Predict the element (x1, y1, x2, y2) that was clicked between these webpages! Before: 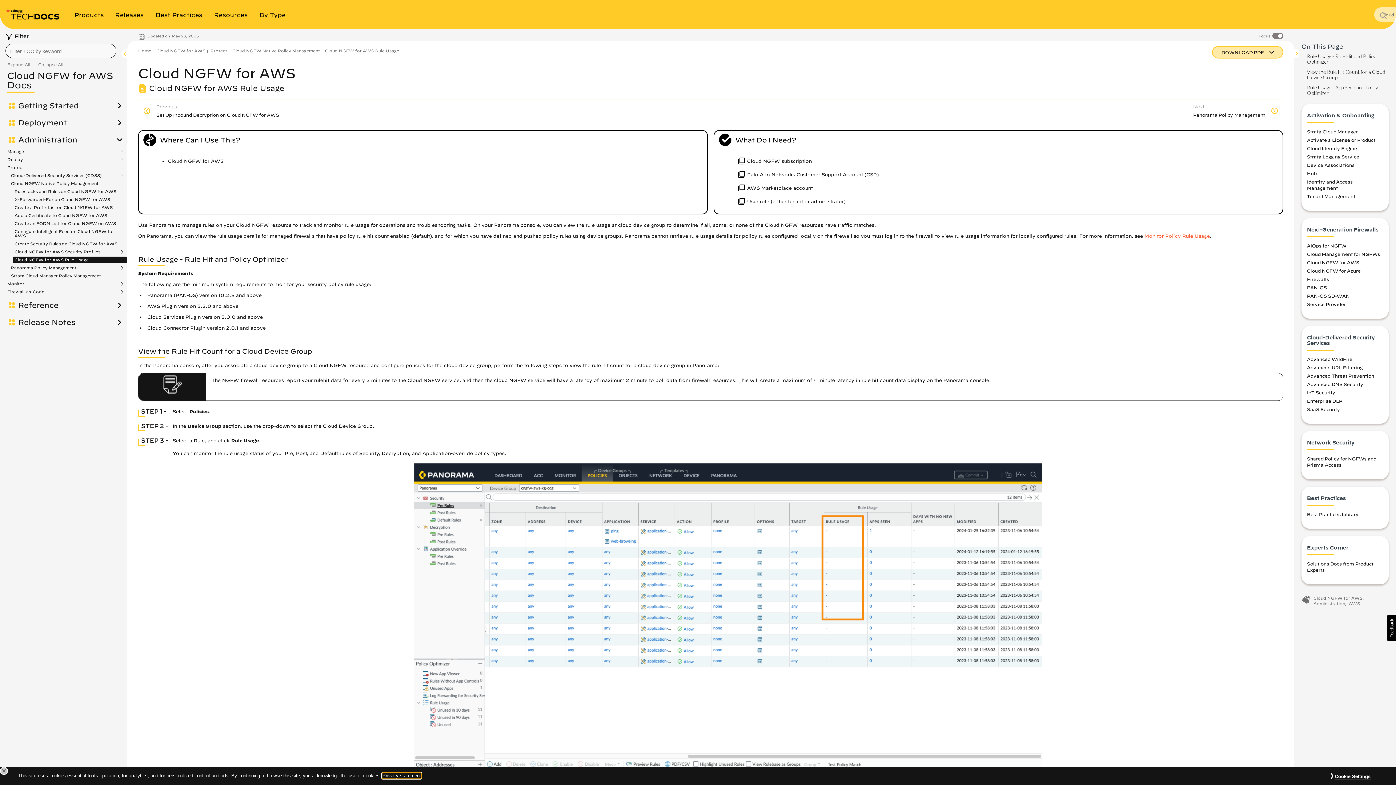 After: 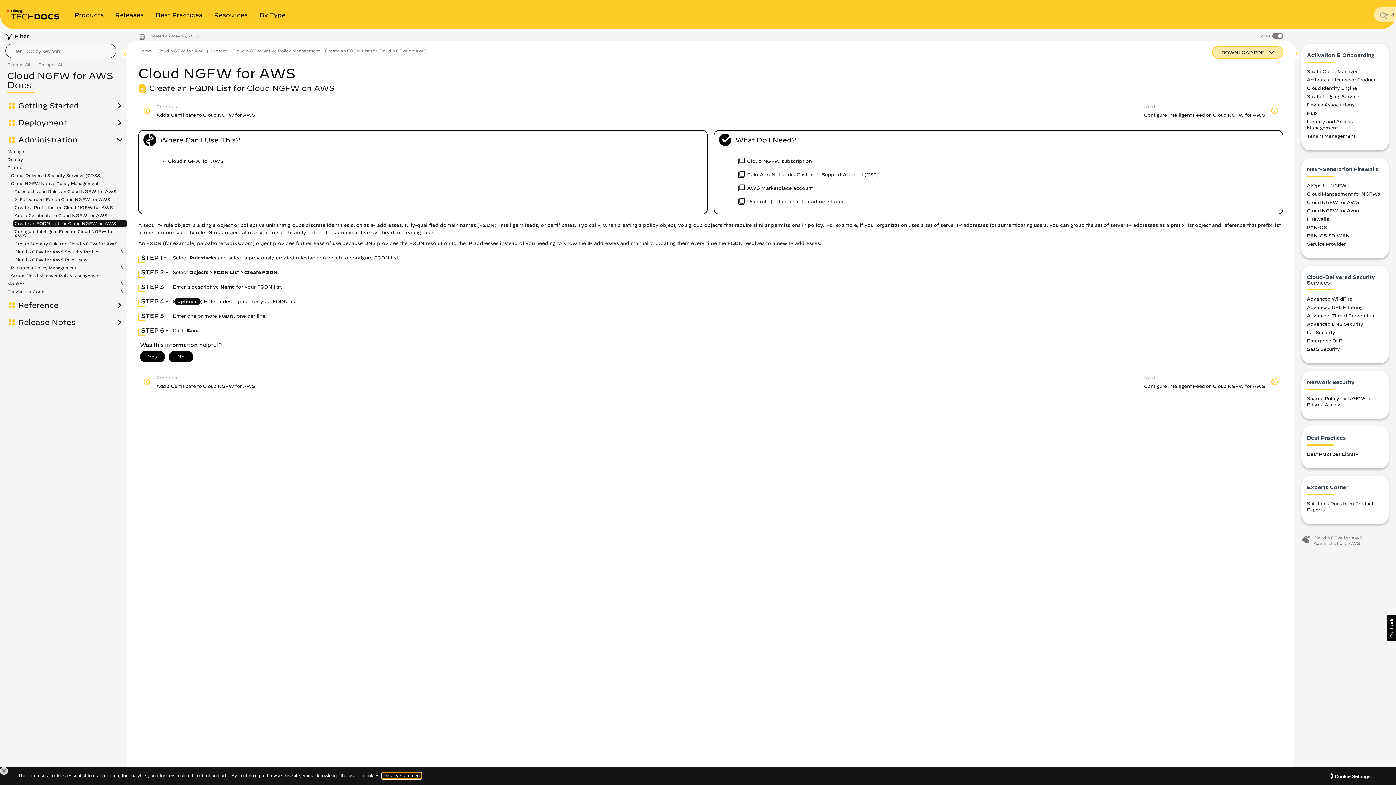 Action: bbox: (12, 220, 127, 226) label: Create an FQDN List for Cloud NGFW on AWS